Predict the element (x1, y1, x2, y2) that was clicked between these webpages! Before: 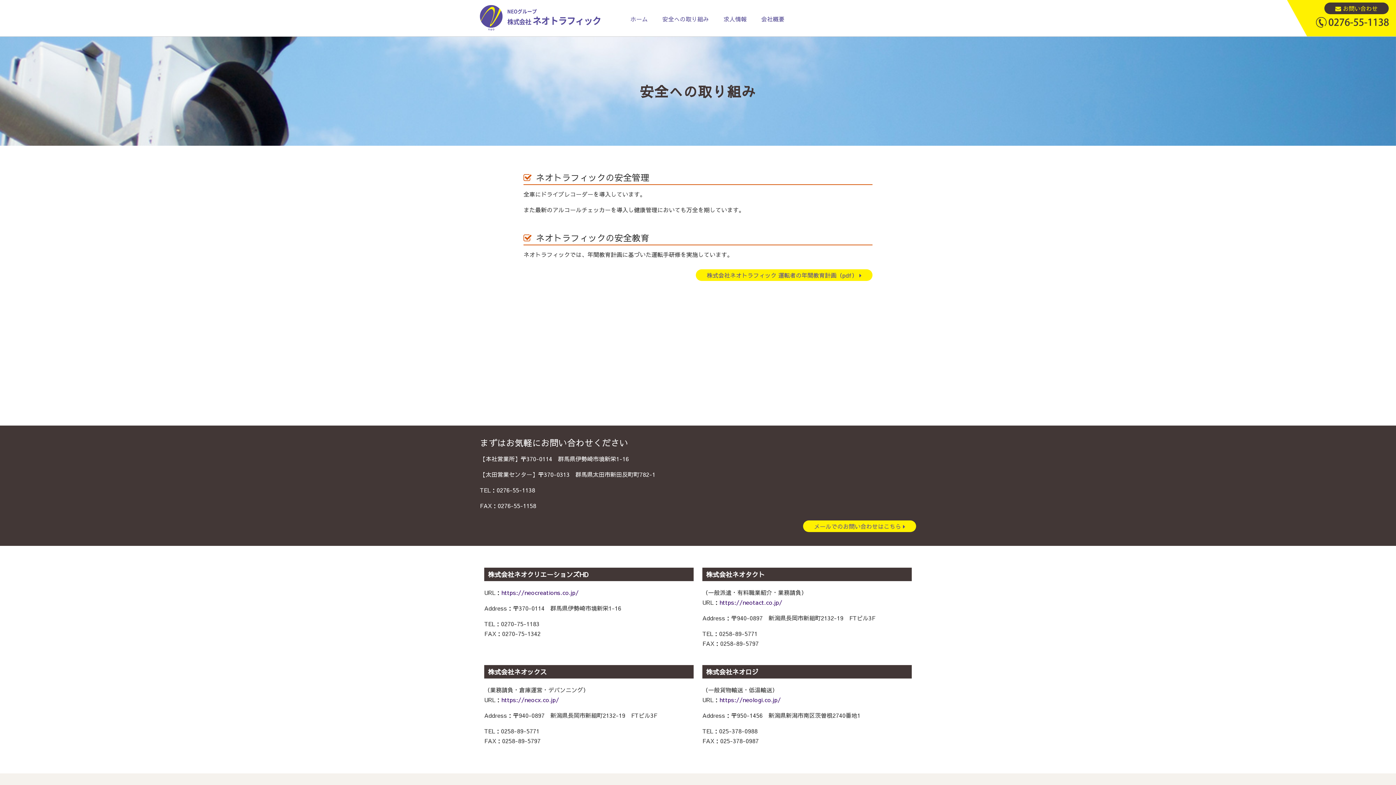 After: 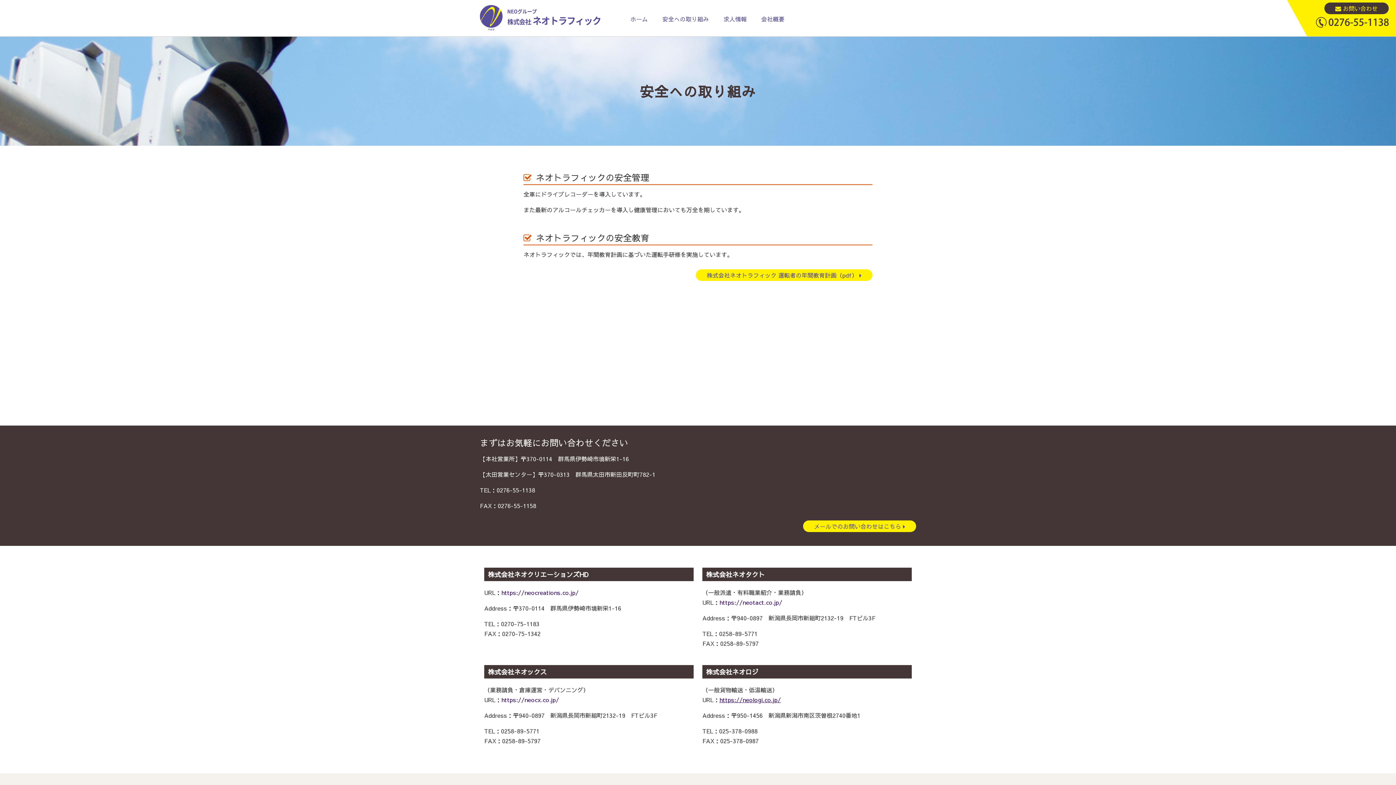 Action: label: https://neologi.co.jp/ bbox: (719, 696, 781, 704)